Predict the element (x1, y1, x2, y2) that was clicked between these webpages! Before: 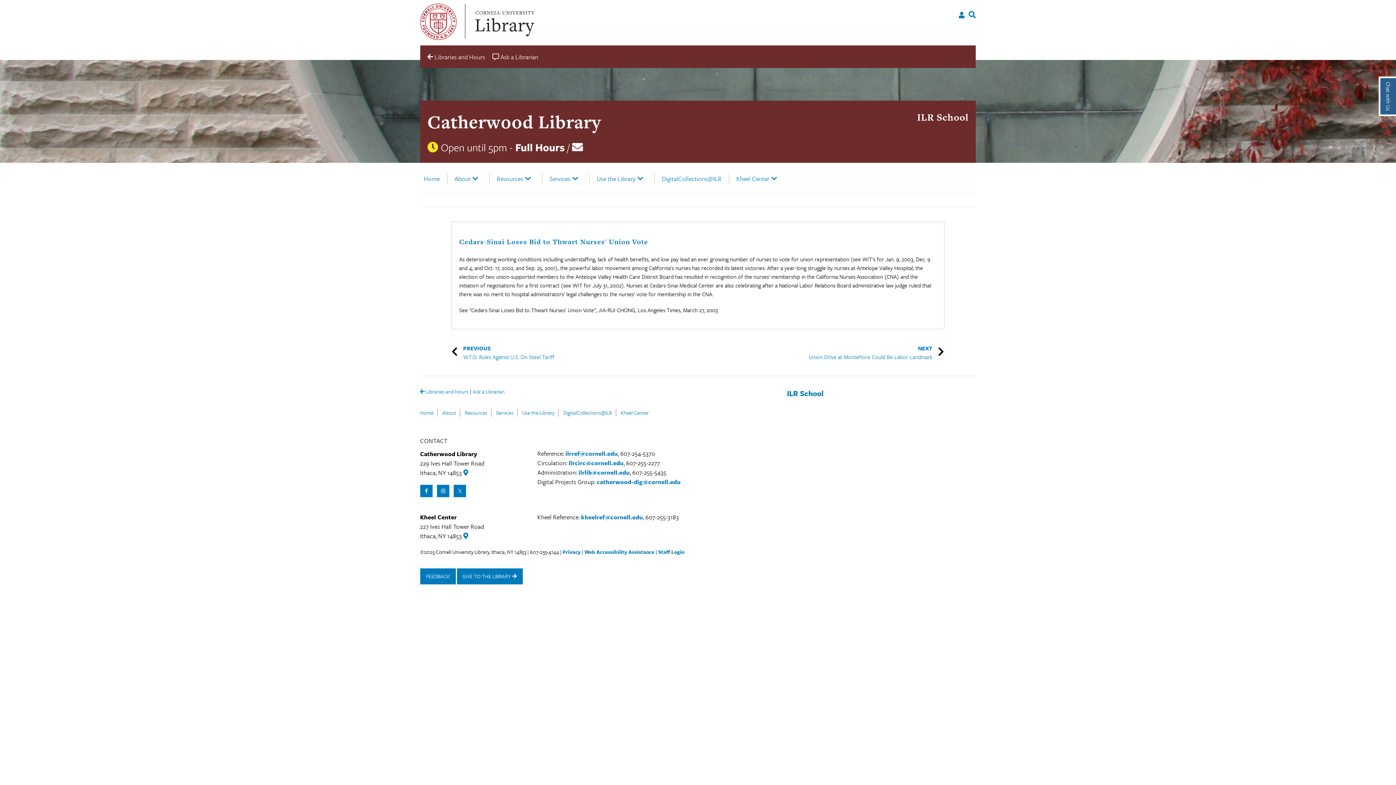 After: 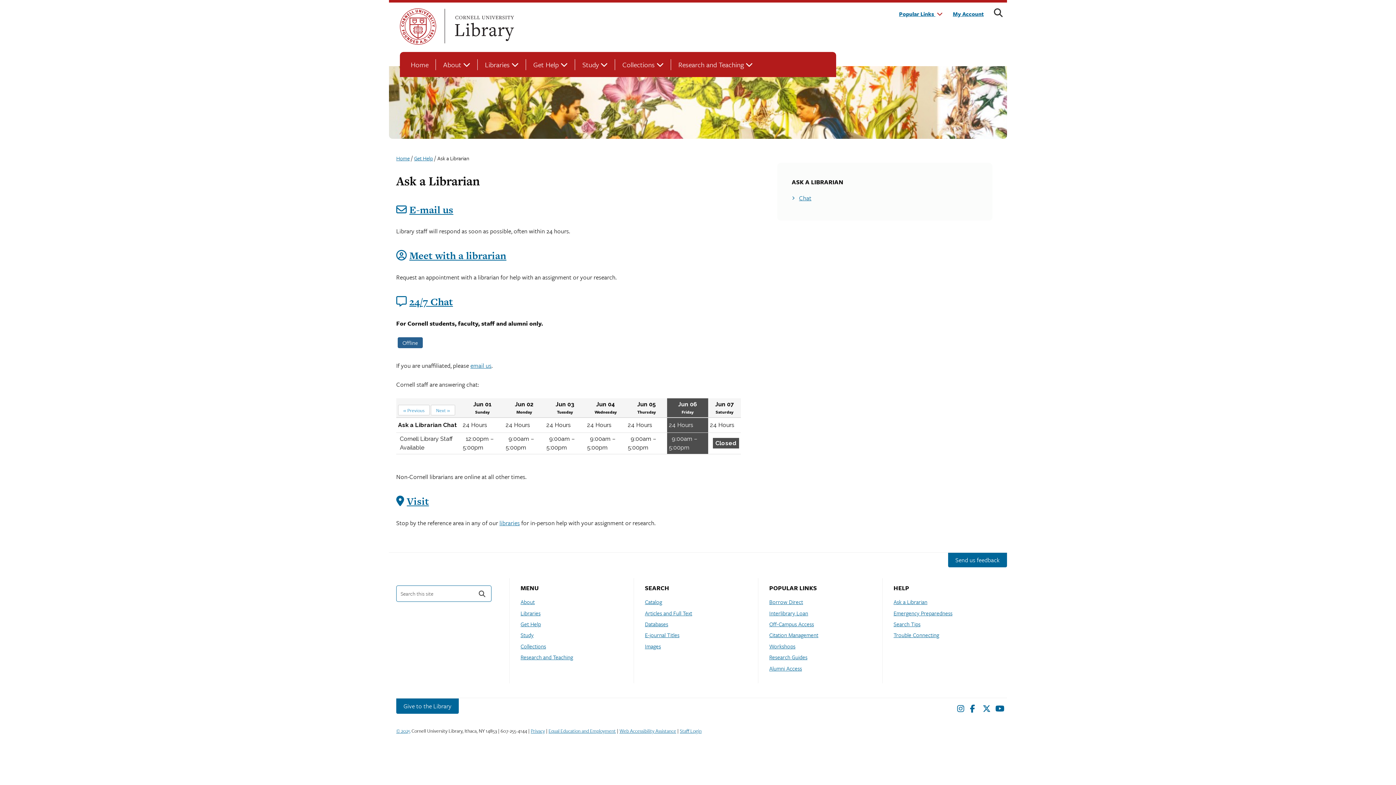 Action: label: Ask a Librarian bbox: (472, 389, 504, 401)